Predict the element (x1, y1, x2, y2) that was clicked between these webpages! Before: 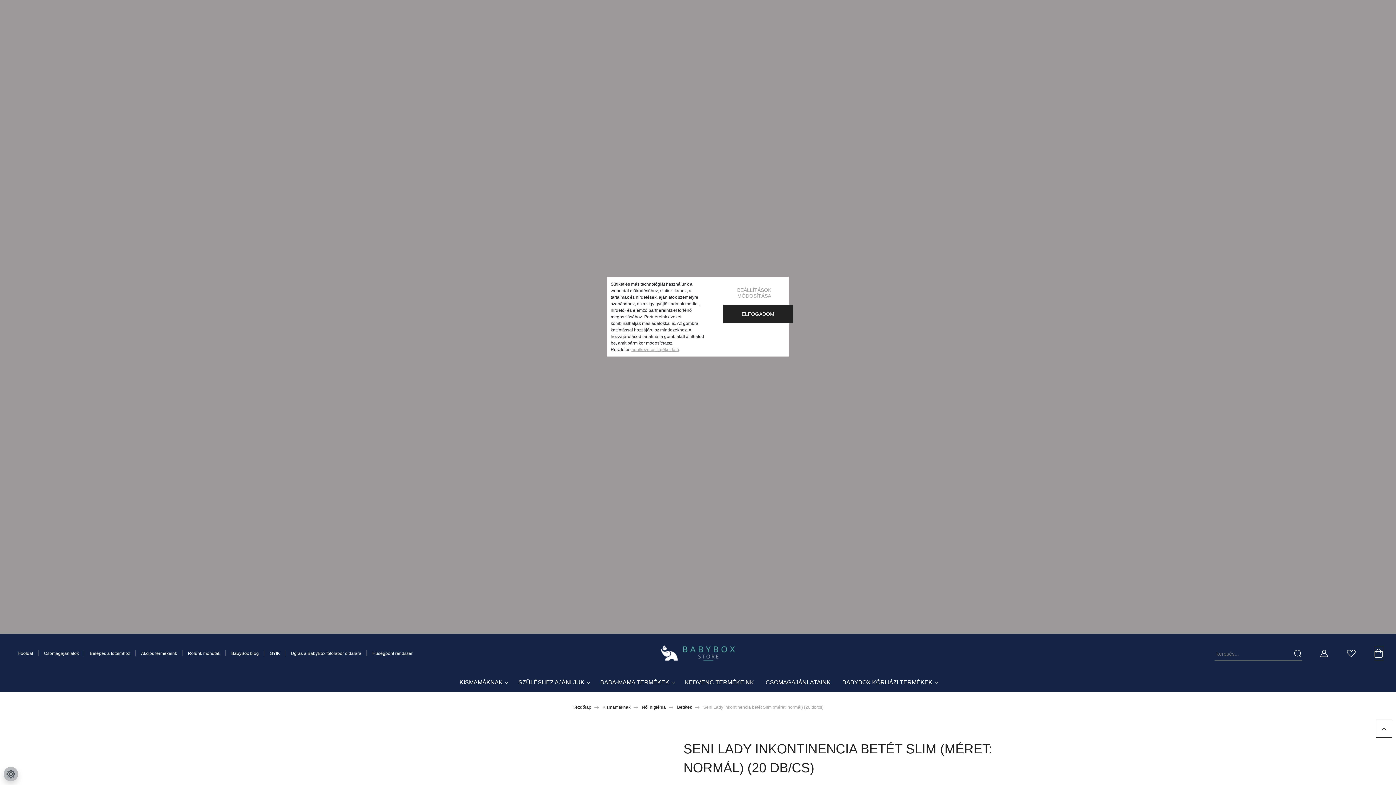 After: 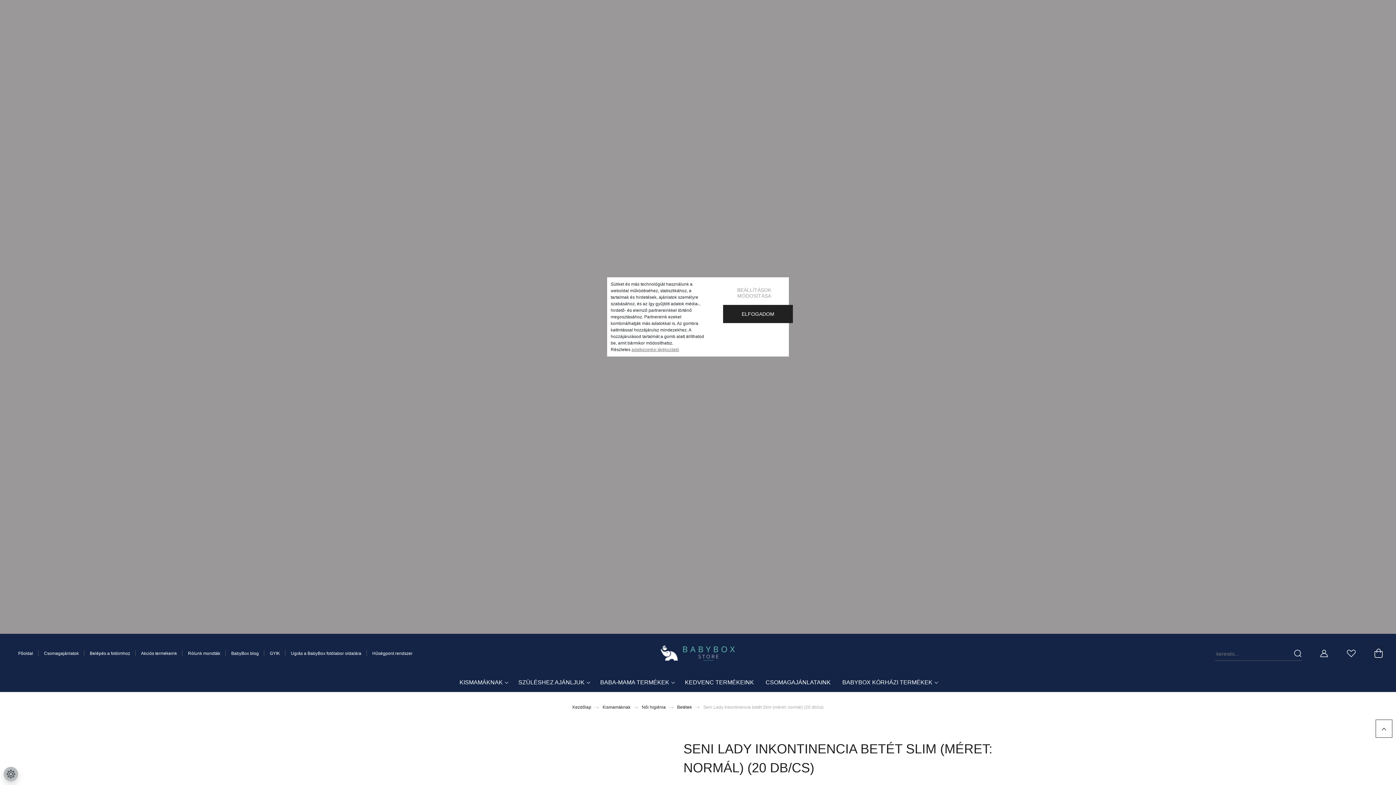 Action: bbox: (631, 347, 679, 352) label: adatkezelési tájékoztató